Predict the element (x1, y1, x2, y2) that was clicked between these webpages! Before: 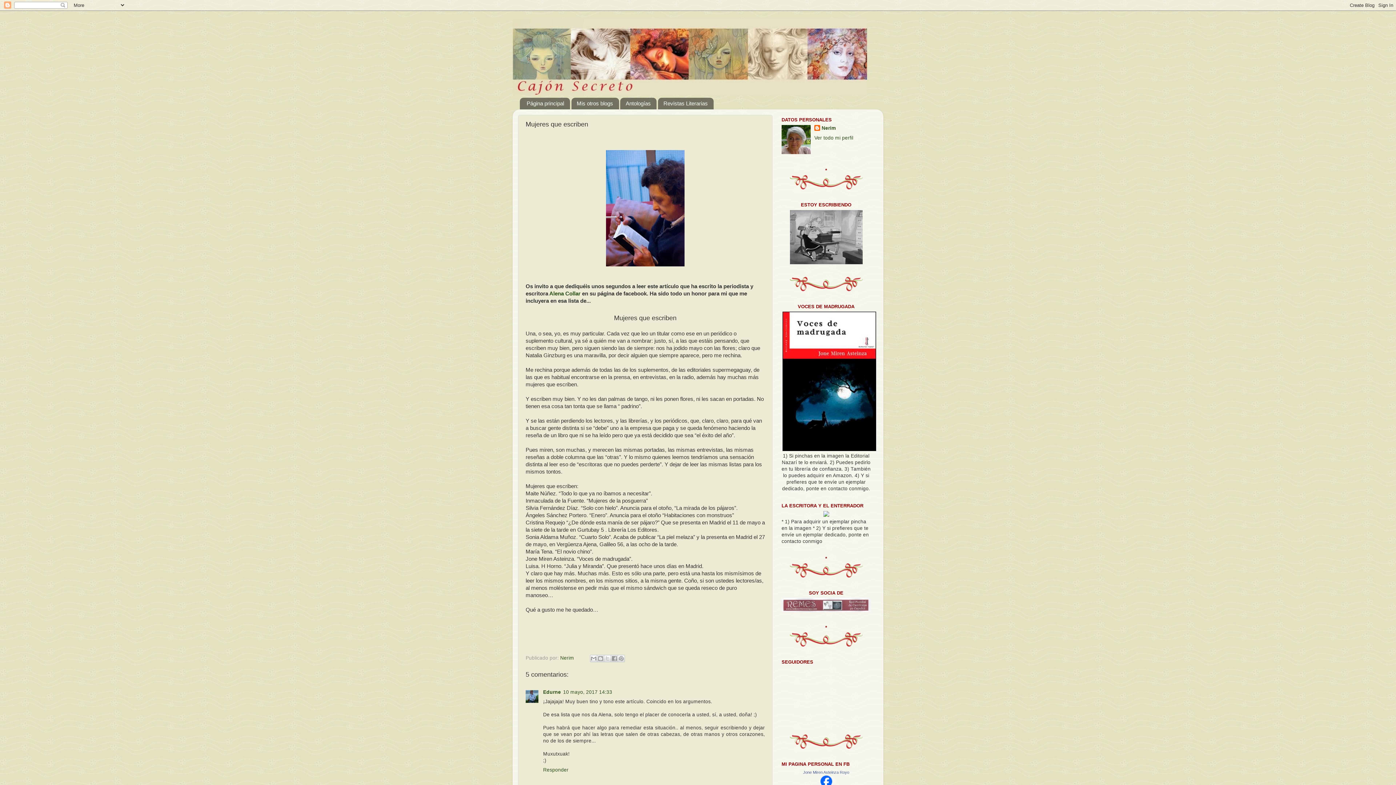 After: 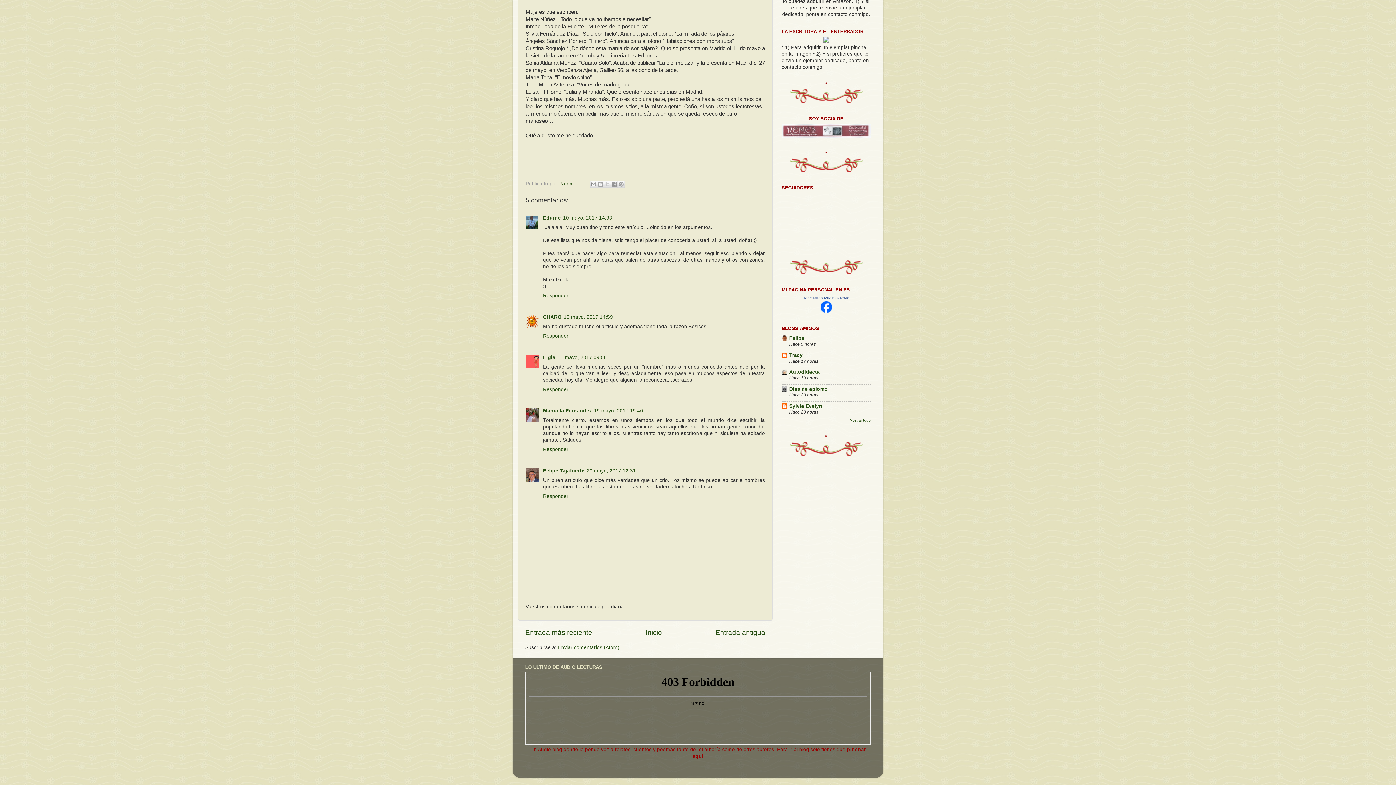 Action: label: 10 mayo, 2017 14:33 bbox: (563, 689, 612, 695)